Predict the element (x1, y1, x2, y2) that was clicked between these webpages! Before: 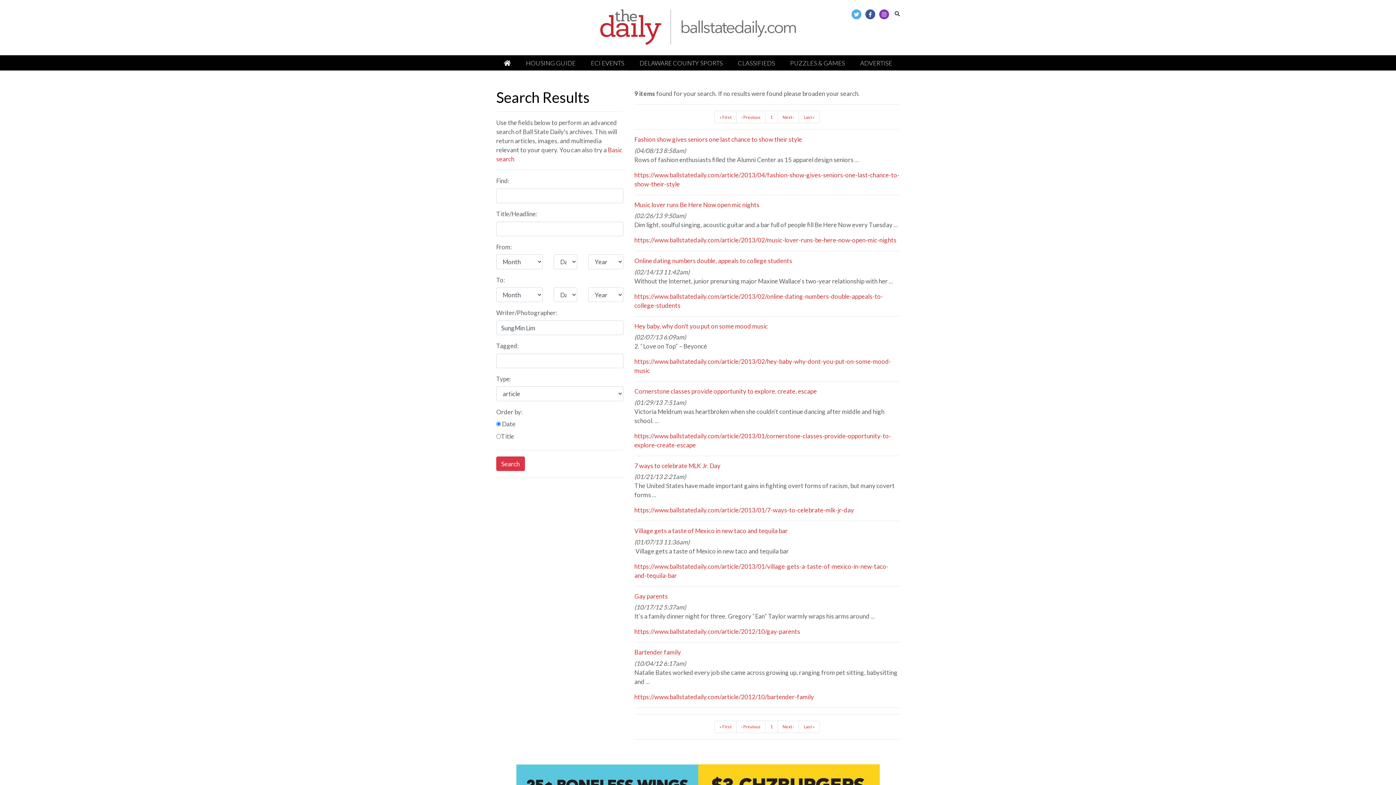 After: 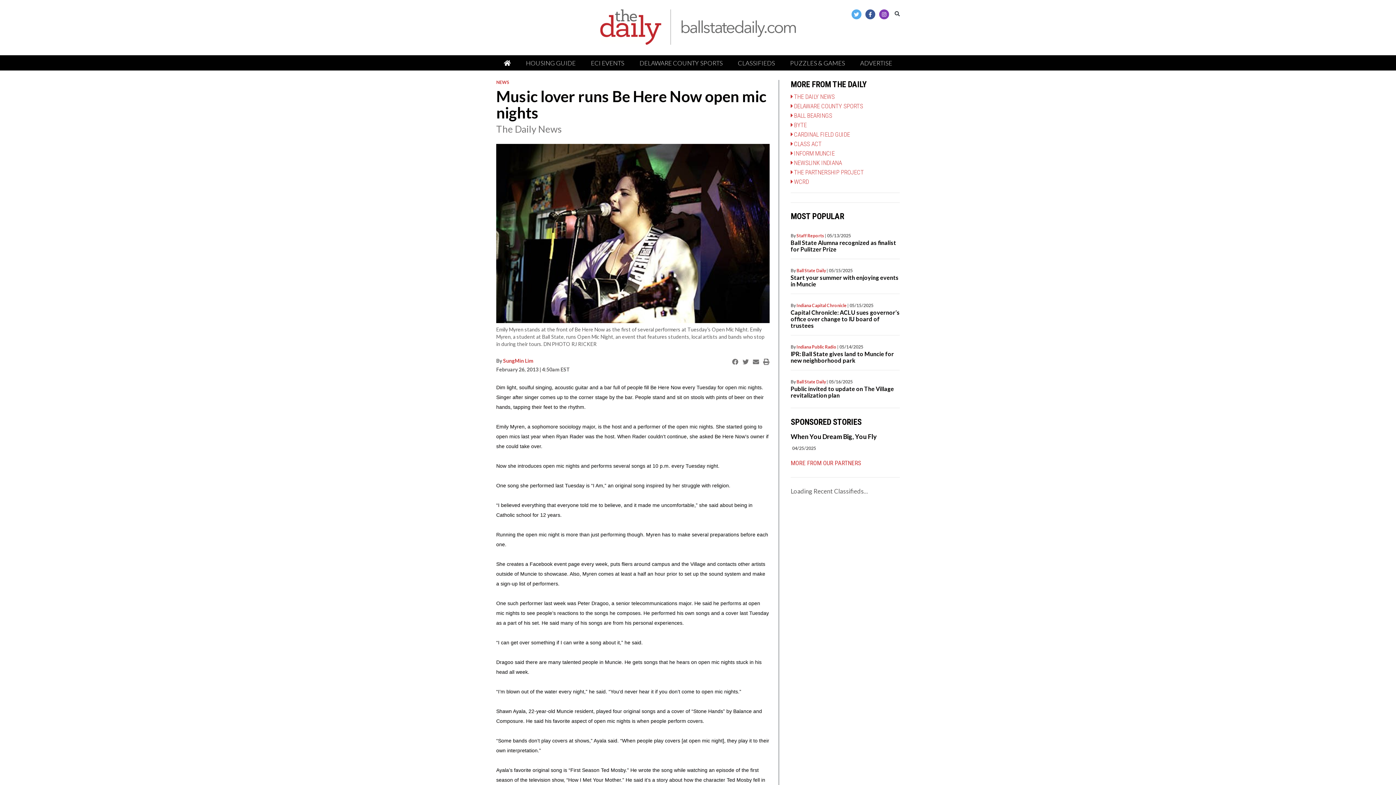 Action: bbox: (634, 236, 896, 244) label: https://www.ballstatedaily.com/article/2013/02/music-lover-runs-be-here-now-open-mic-nights